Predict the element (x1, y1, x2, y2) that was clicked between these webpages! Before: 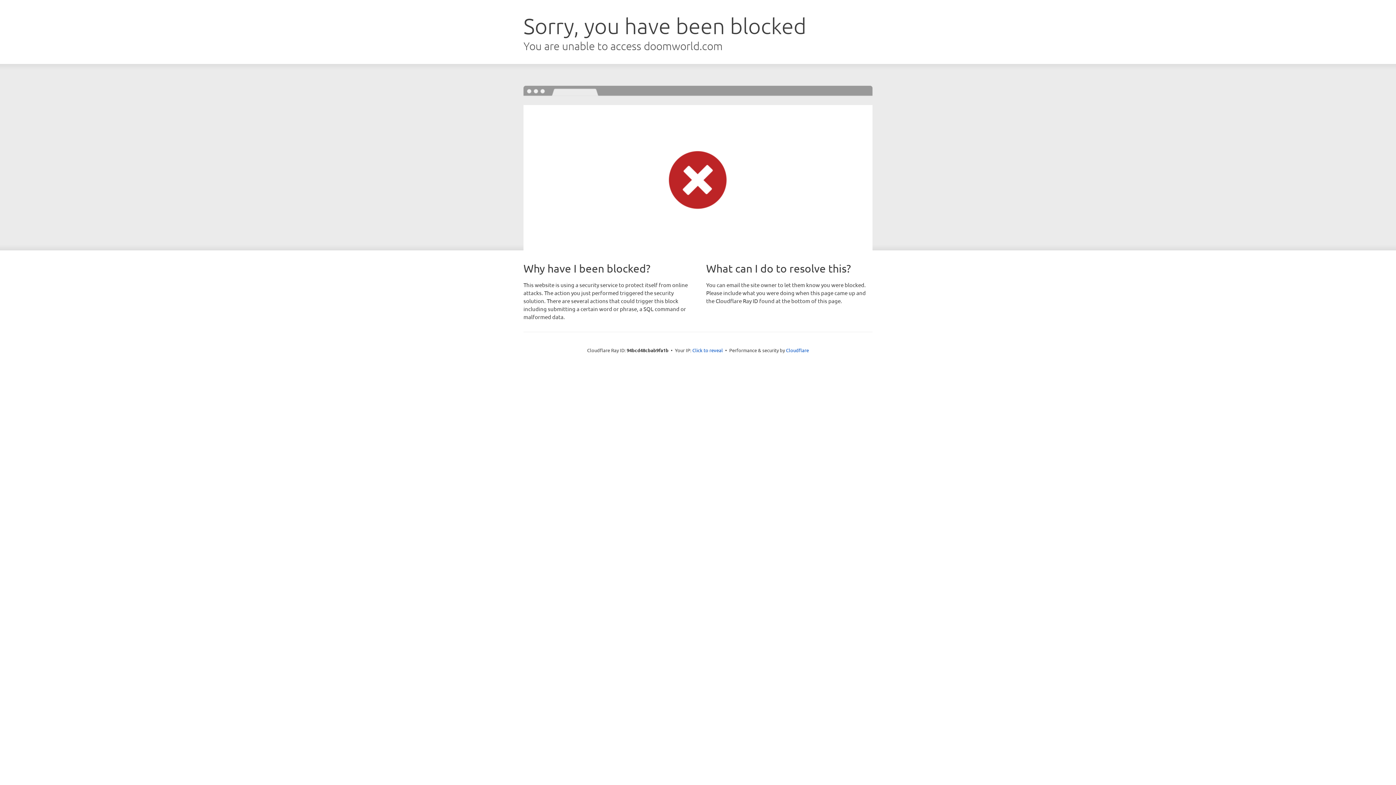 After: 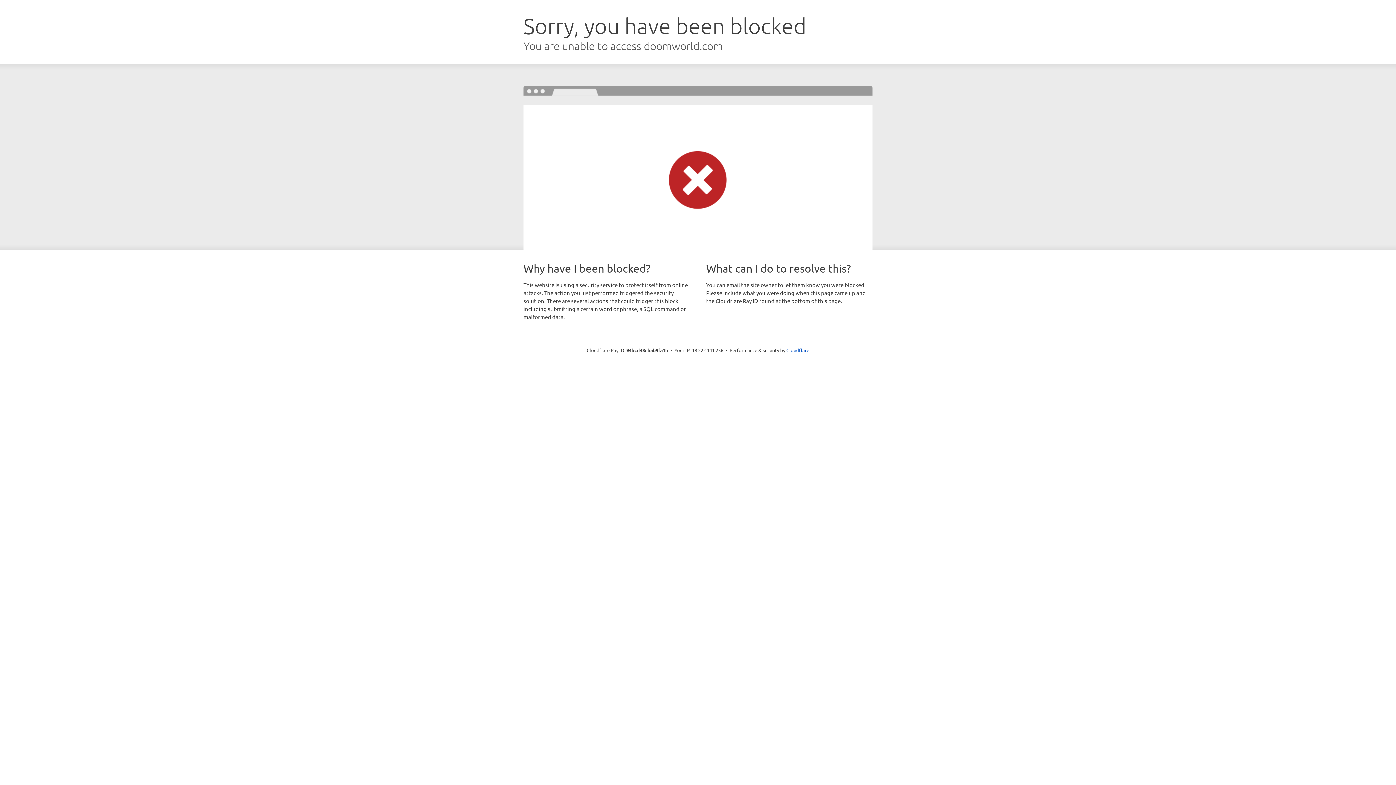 Action: label: Click to reveal bbox: (692, 346, 723, 353)